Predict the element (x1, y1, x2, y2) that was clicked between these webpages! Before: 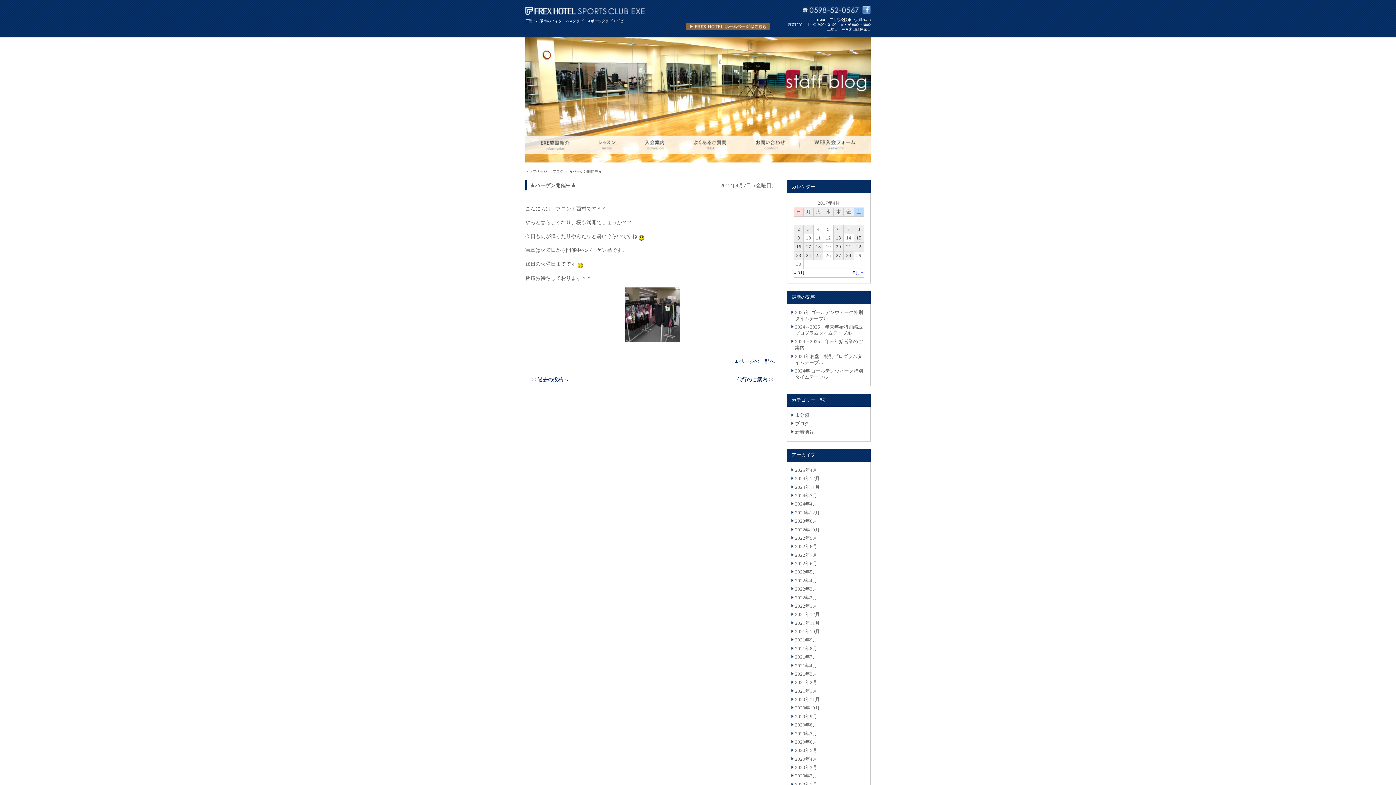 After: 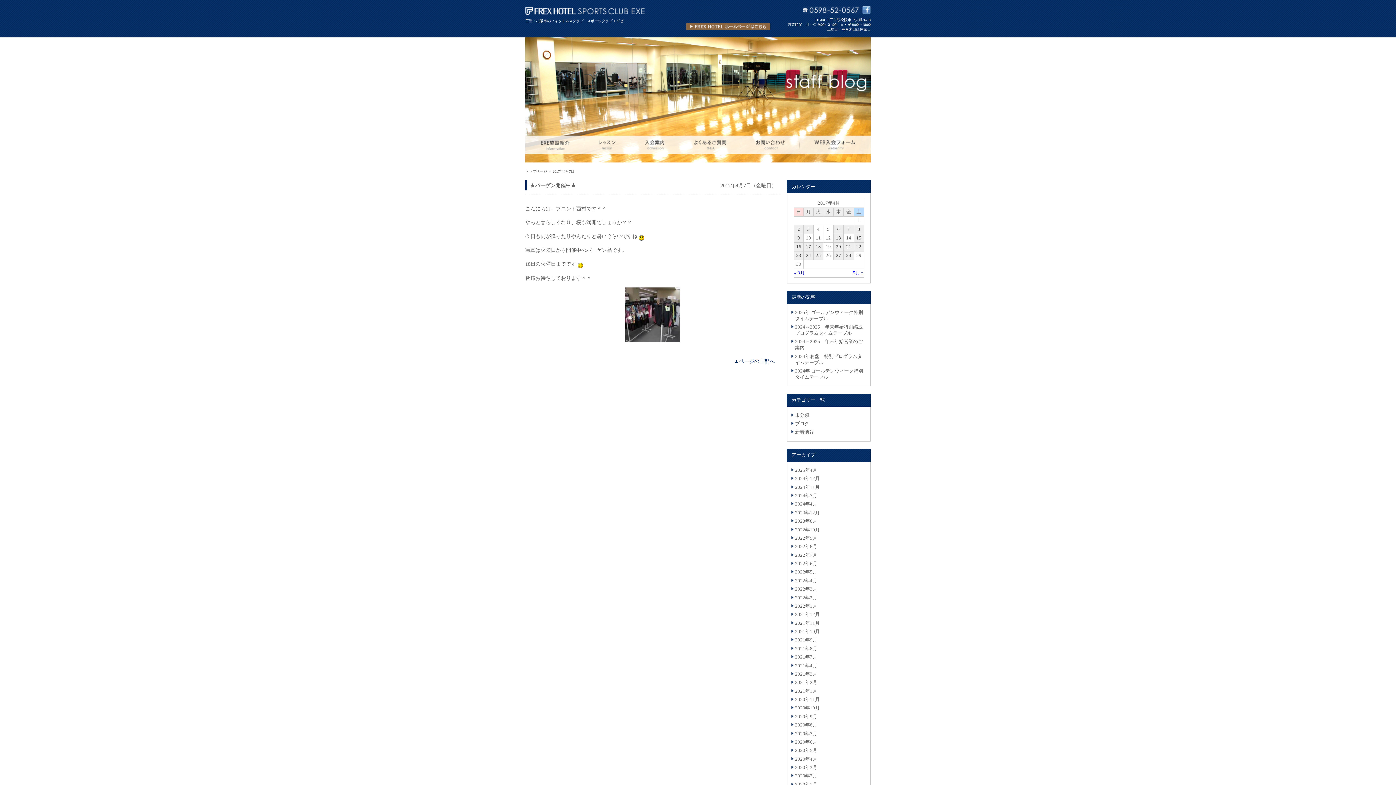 Action: label: 7 bbox: (844, 225, 853, 233)